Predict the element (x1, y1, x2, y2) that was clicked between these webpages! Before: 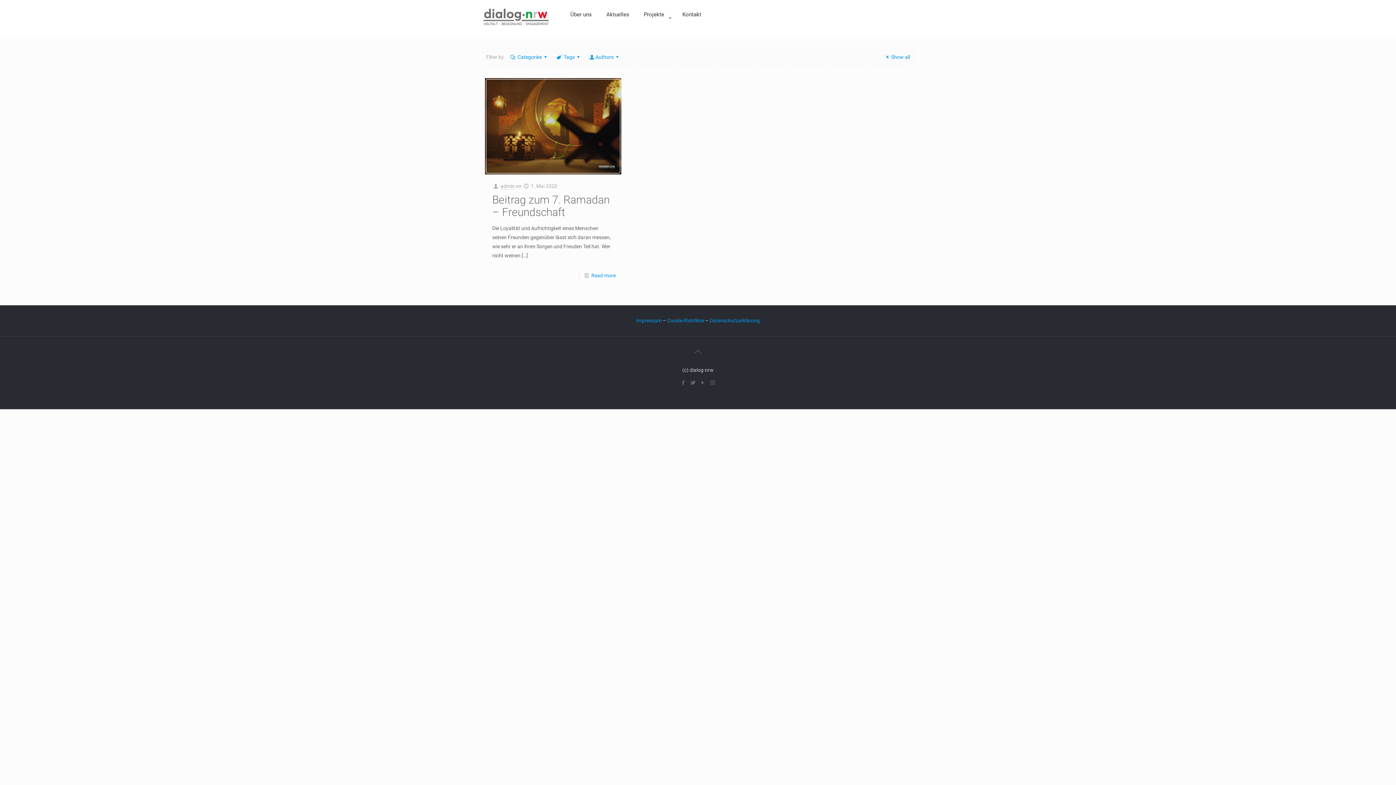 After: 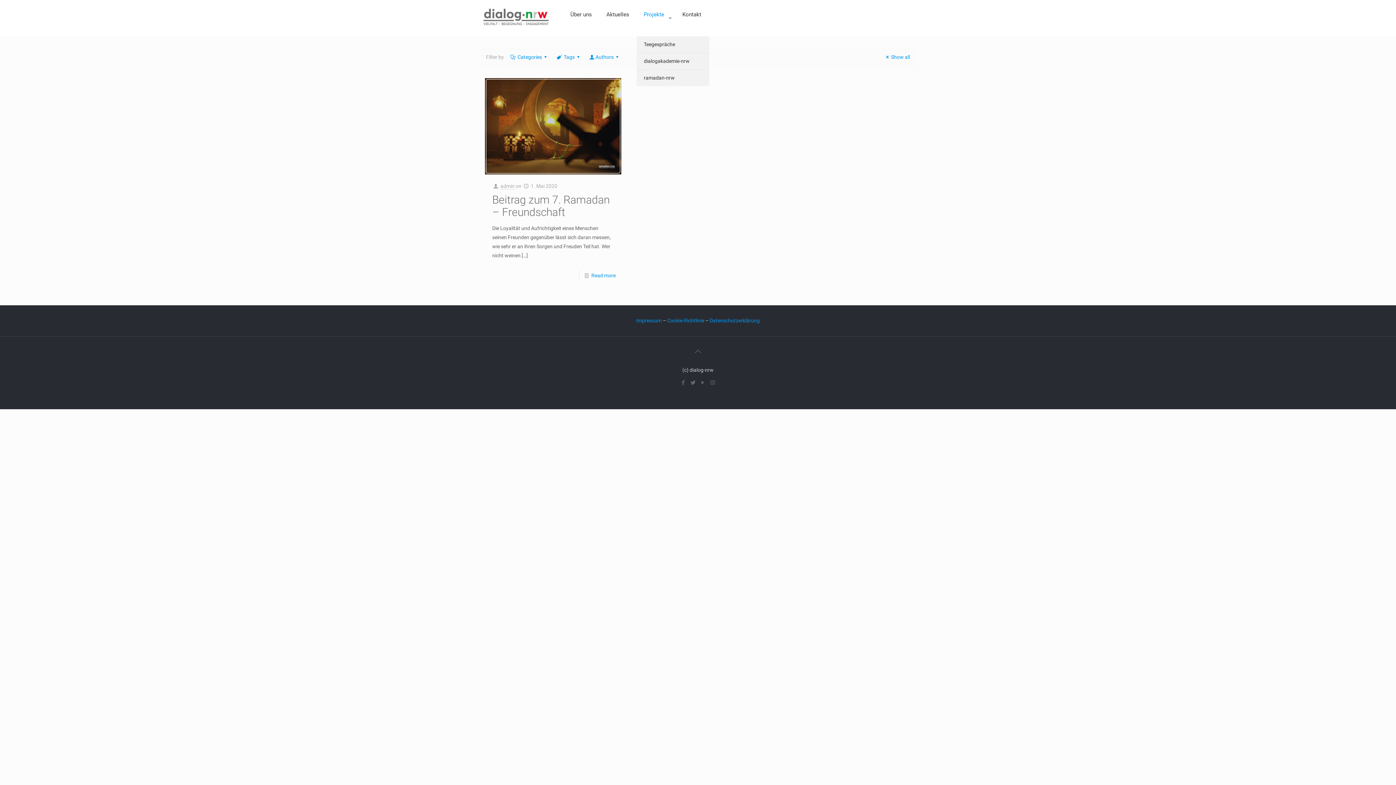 Action: bbox: (636, 0, 675, 29) label: Projekte